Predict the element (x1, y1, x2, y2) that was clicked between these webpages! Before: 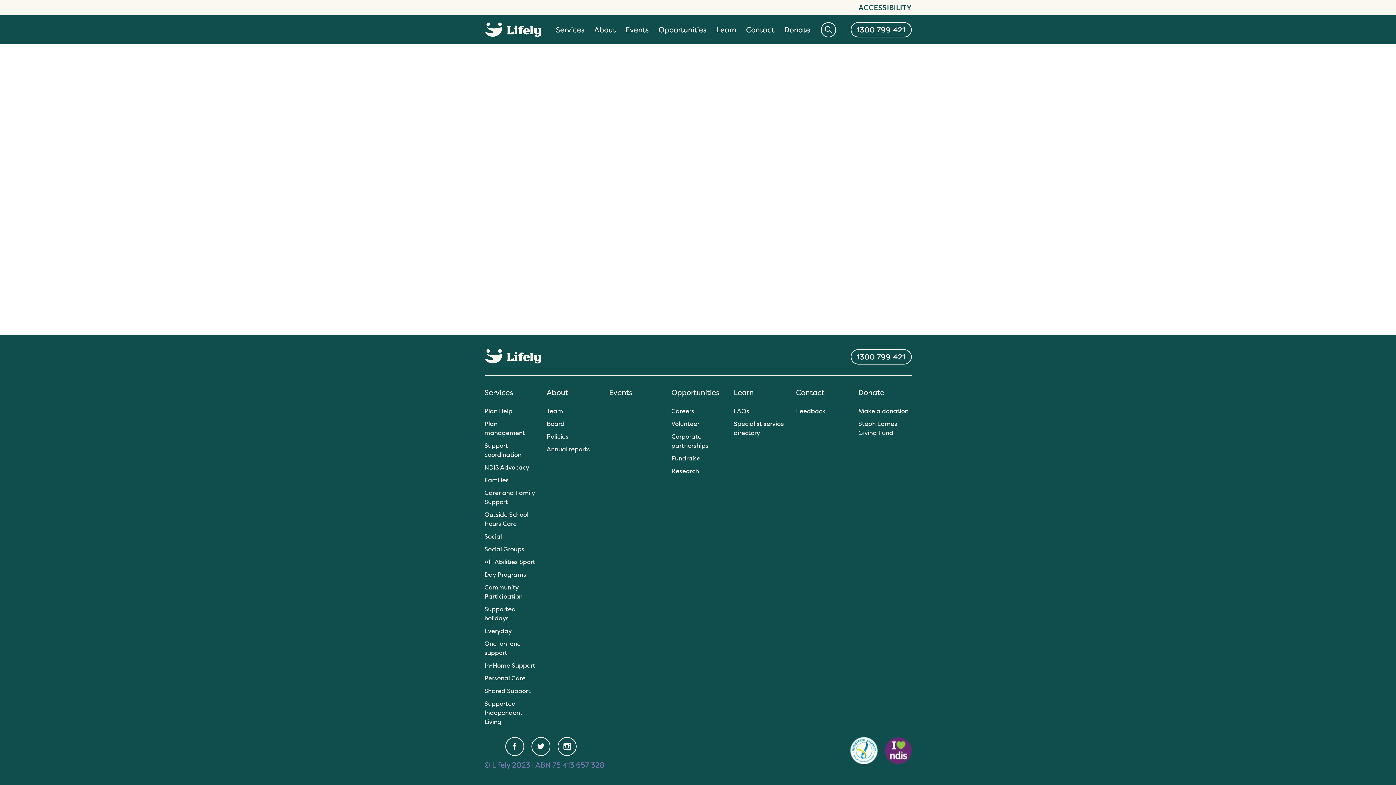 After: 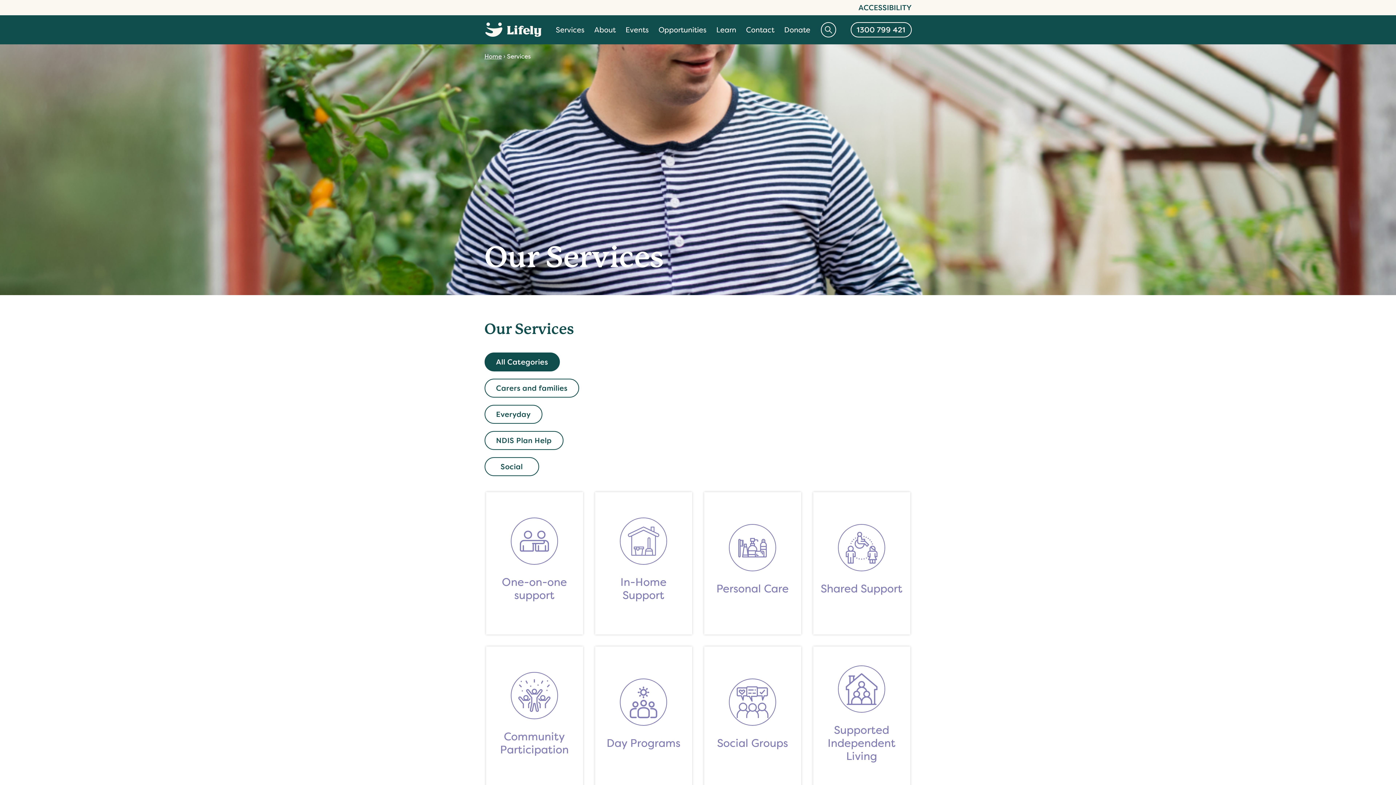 Action: label: Services bbox: (555, 24, 584, 36)